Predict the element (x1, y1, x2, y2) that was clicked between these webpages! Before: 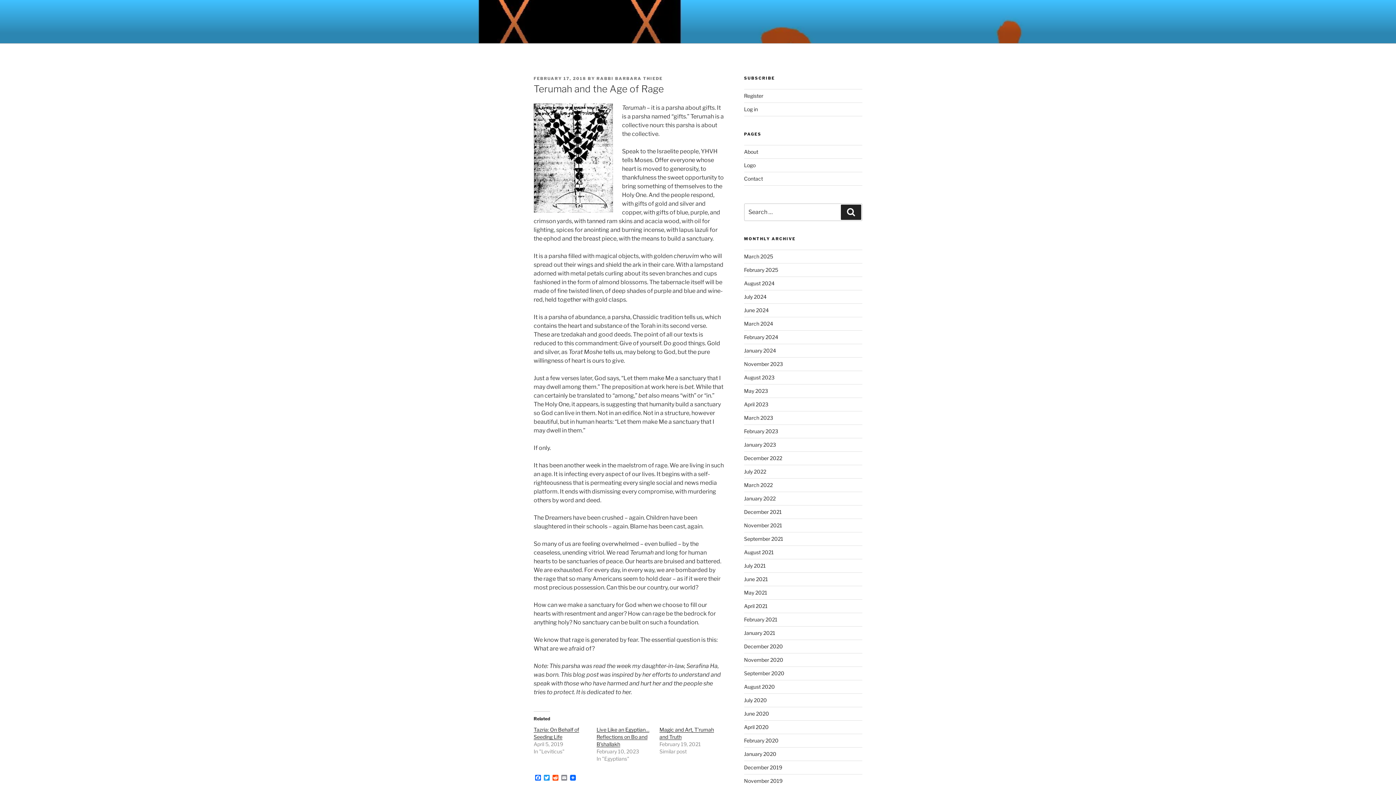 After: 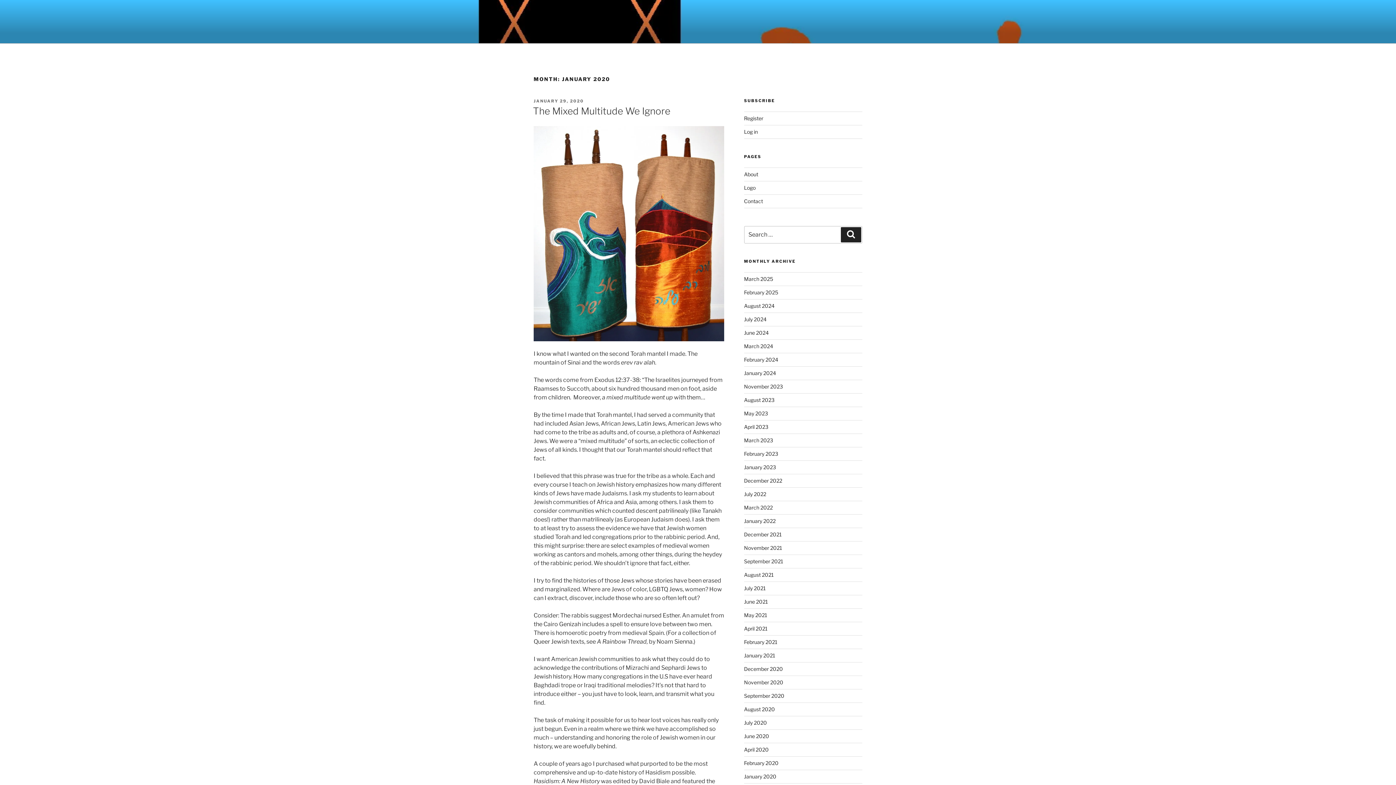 Action: bbox: (744, 751, 776, 757) label: January 2020